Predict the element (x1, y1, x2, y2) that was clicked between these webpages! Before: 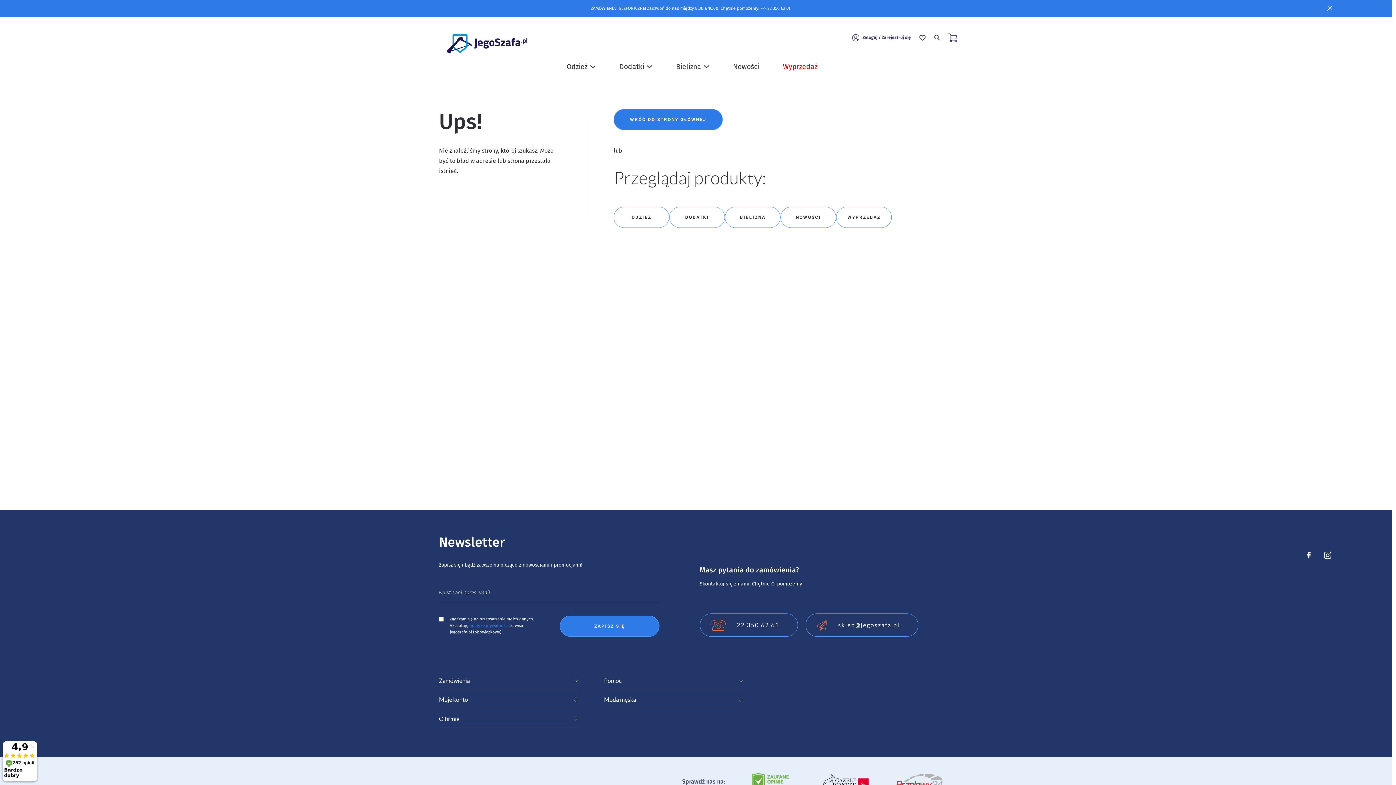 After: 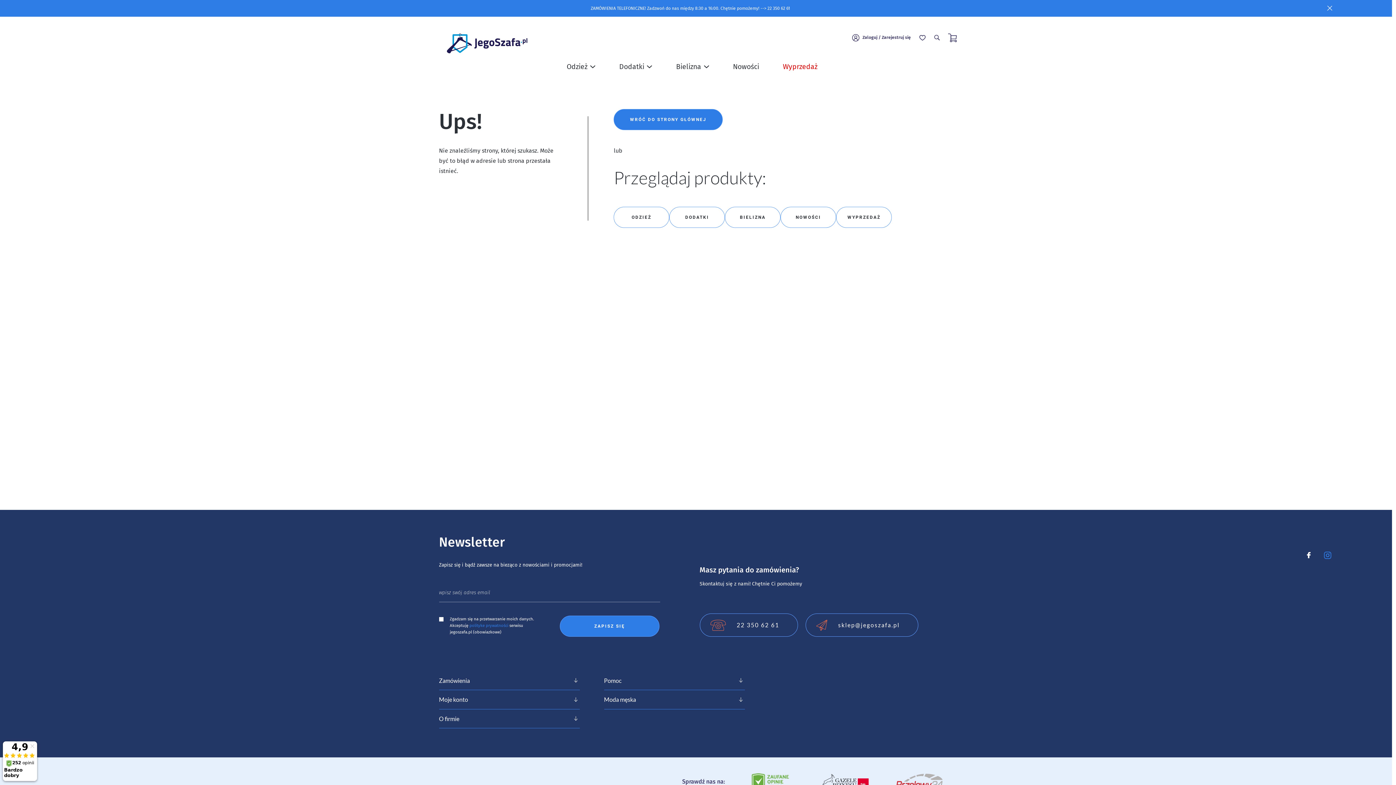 Action: bbox: (1321, 549, 1334, 561)